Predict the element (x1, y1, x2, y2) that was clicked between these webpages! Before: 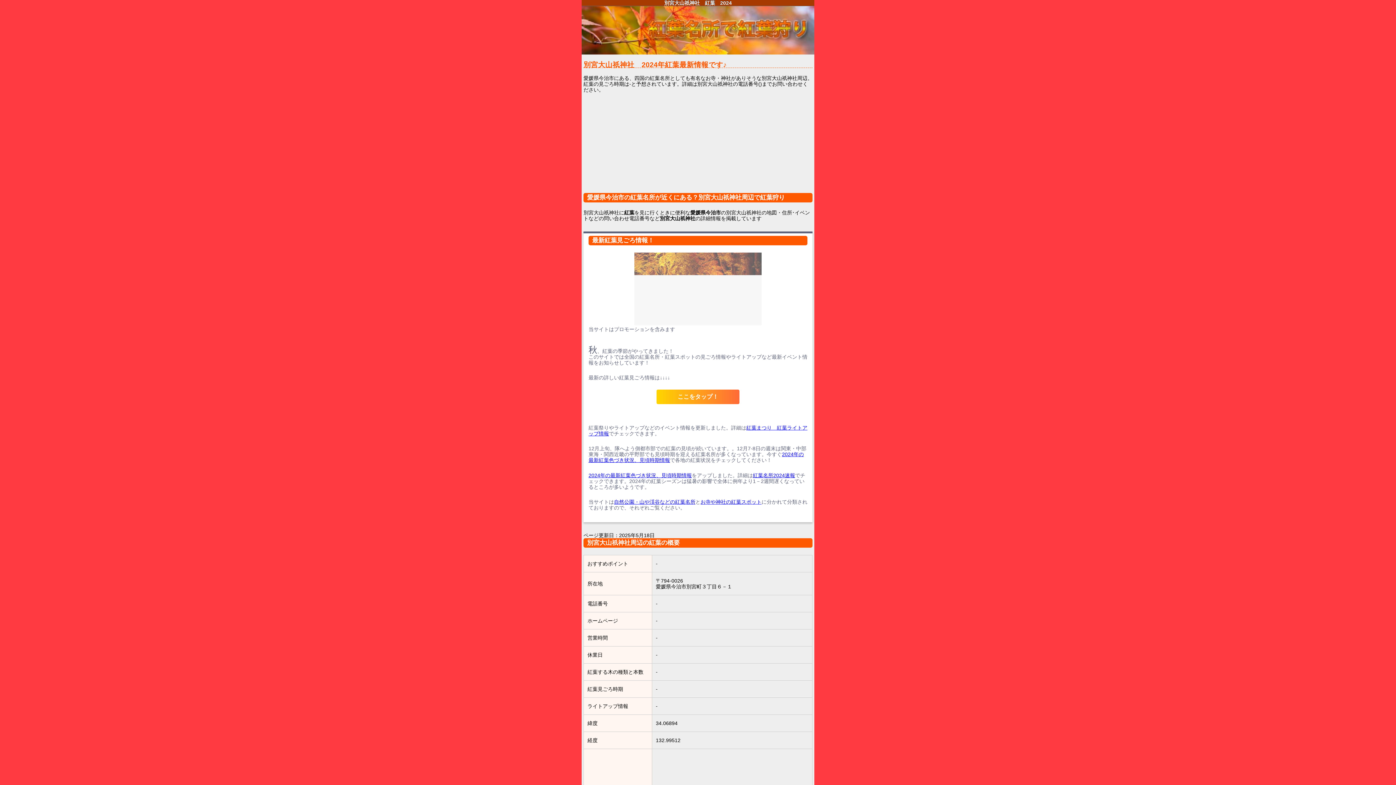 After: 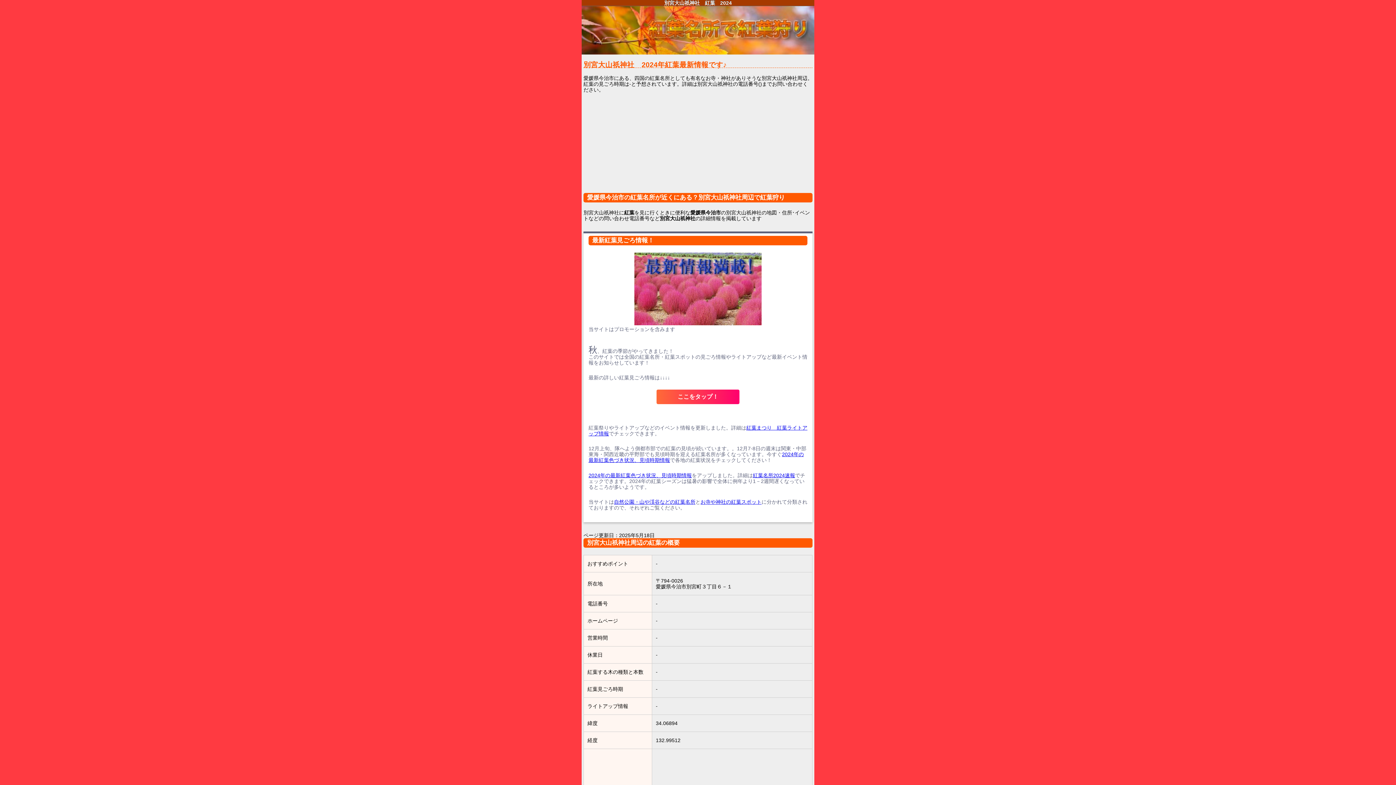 Action: label: ここをタップ！ bbox: (656, 394, 739, 400)